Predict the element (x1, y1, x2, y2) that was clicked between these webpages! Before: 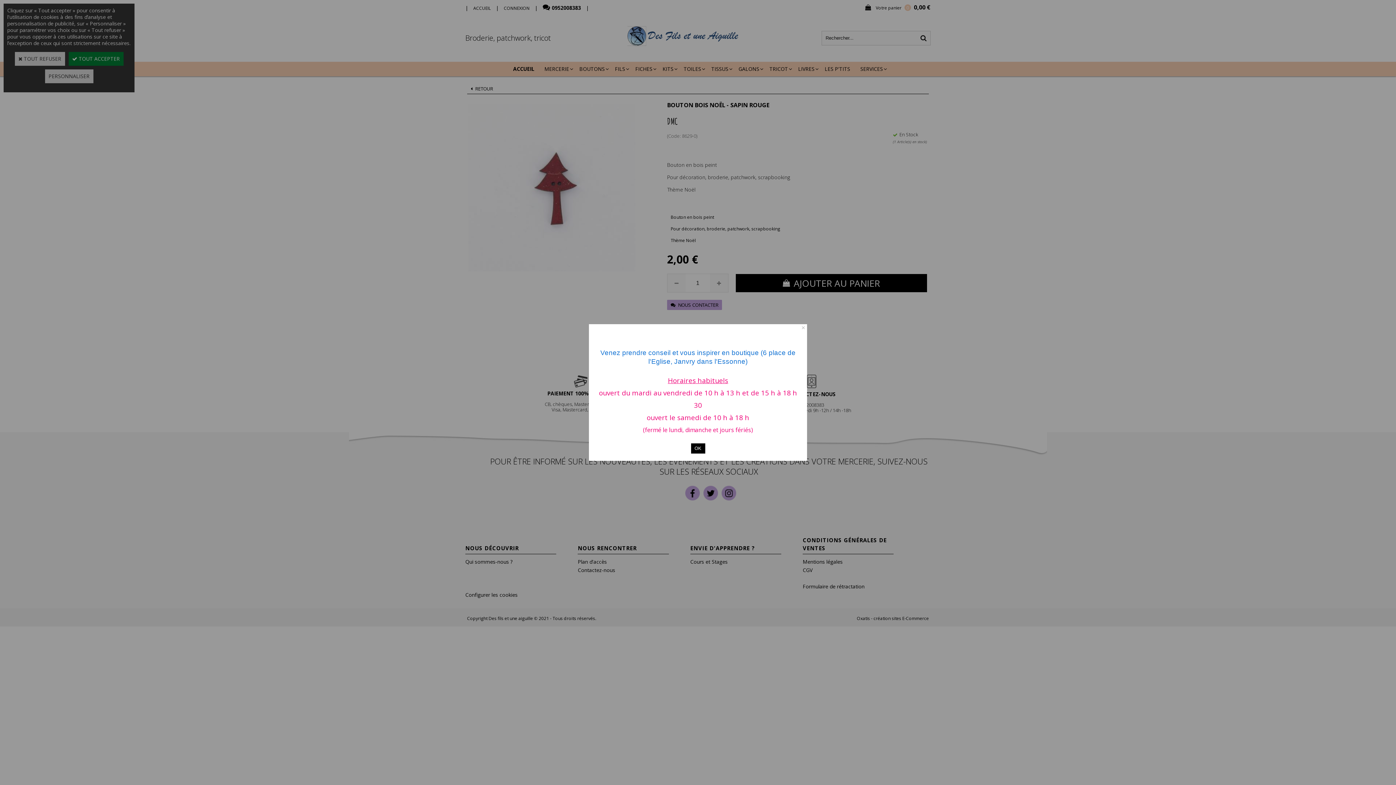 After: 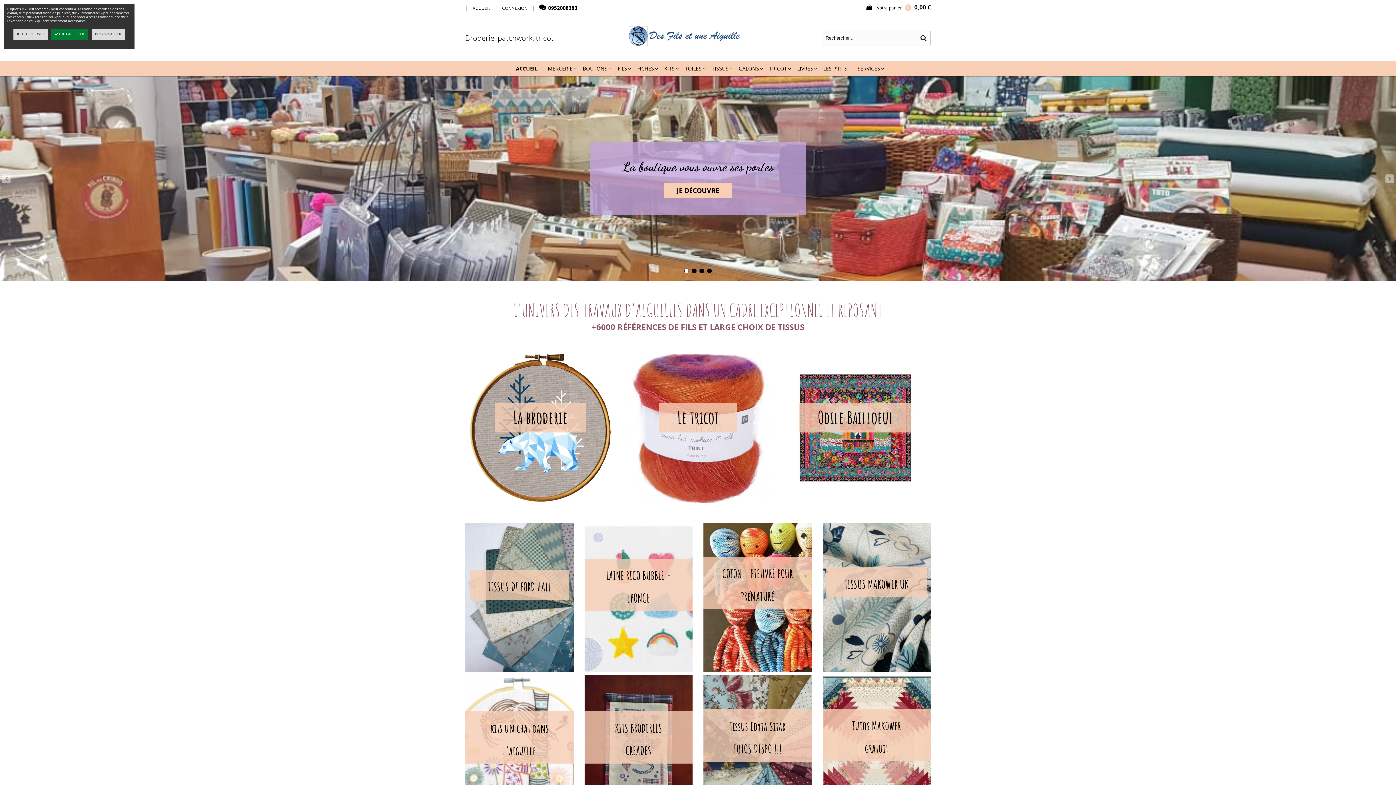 Action: bbox: (691, 443, 705, 453) label: OK